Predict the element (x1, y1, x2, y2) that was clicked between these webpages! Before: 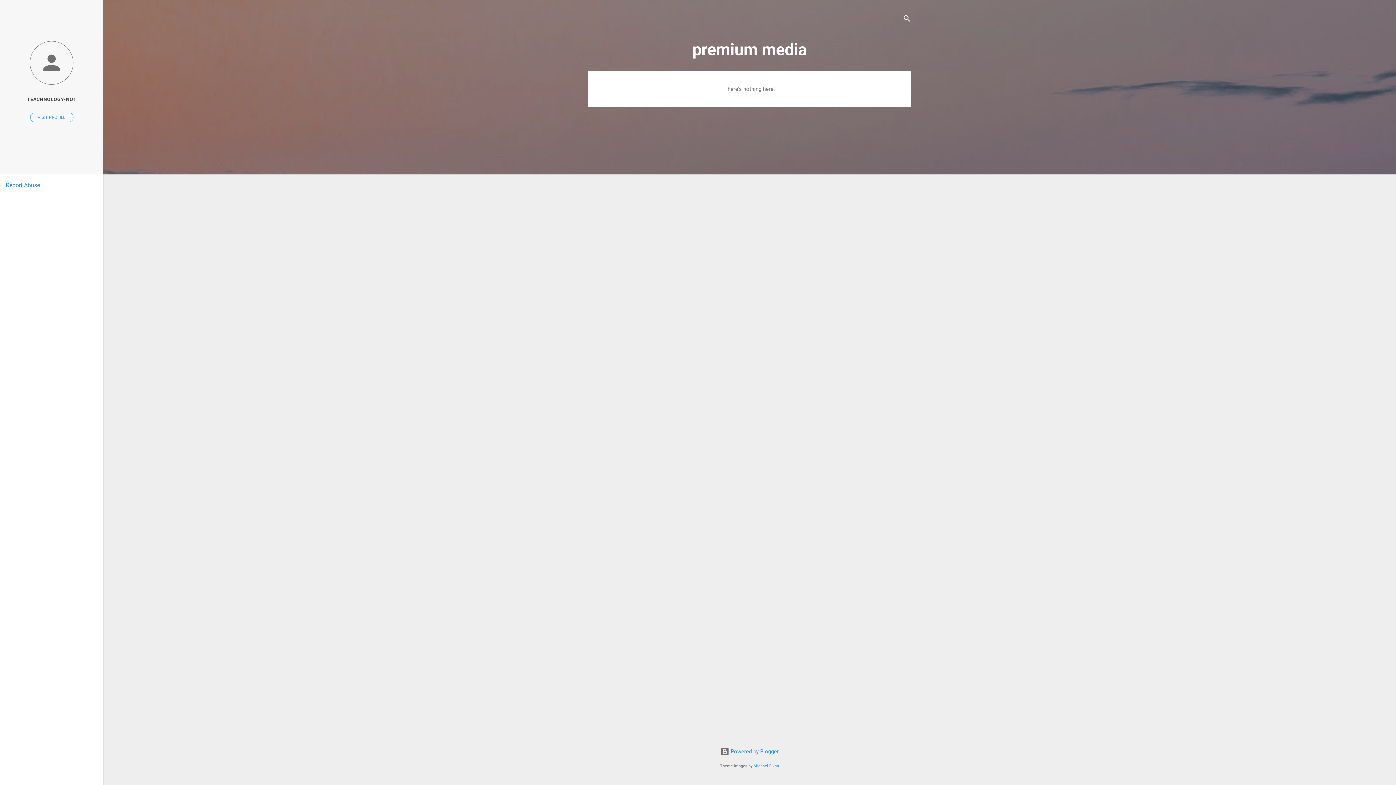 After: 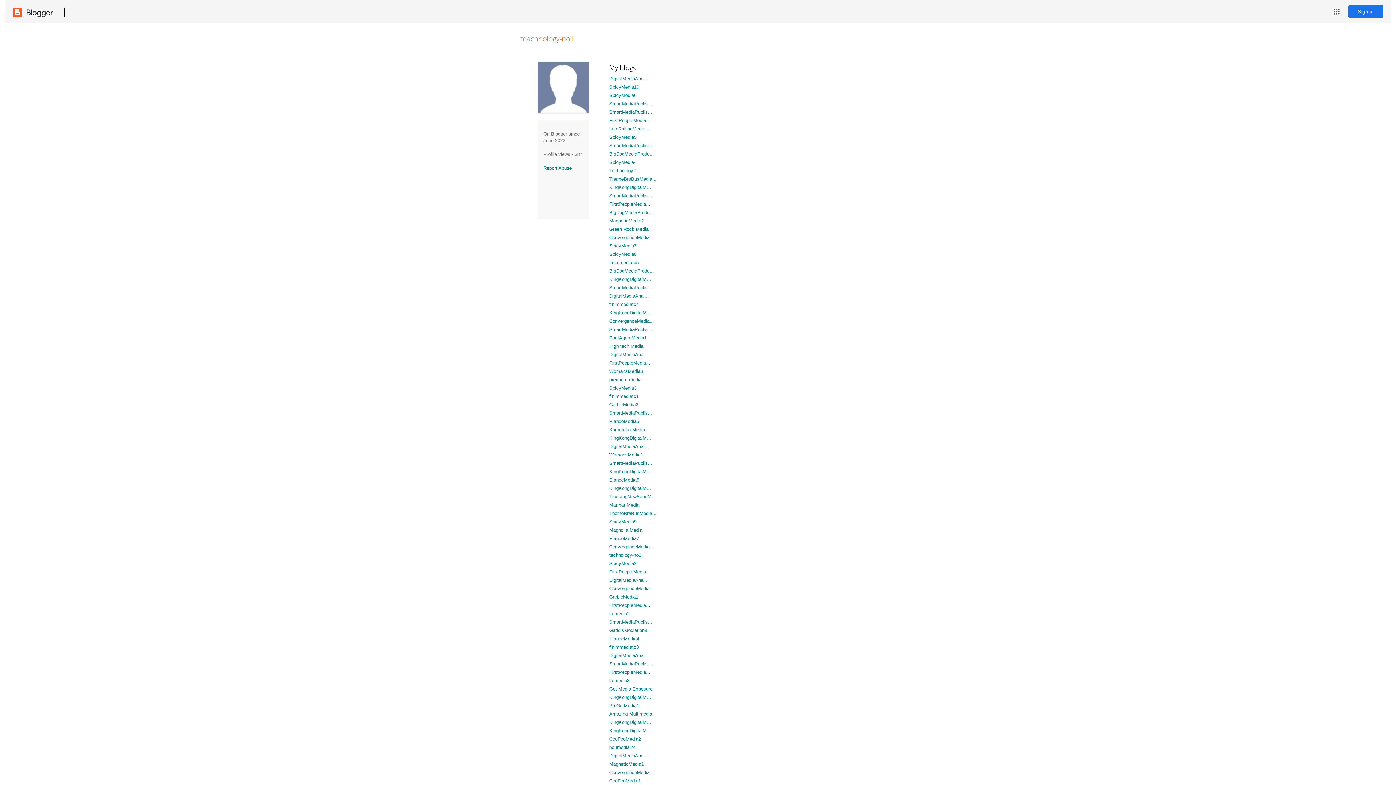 Action: bbox: (0, 40, 103, 86)